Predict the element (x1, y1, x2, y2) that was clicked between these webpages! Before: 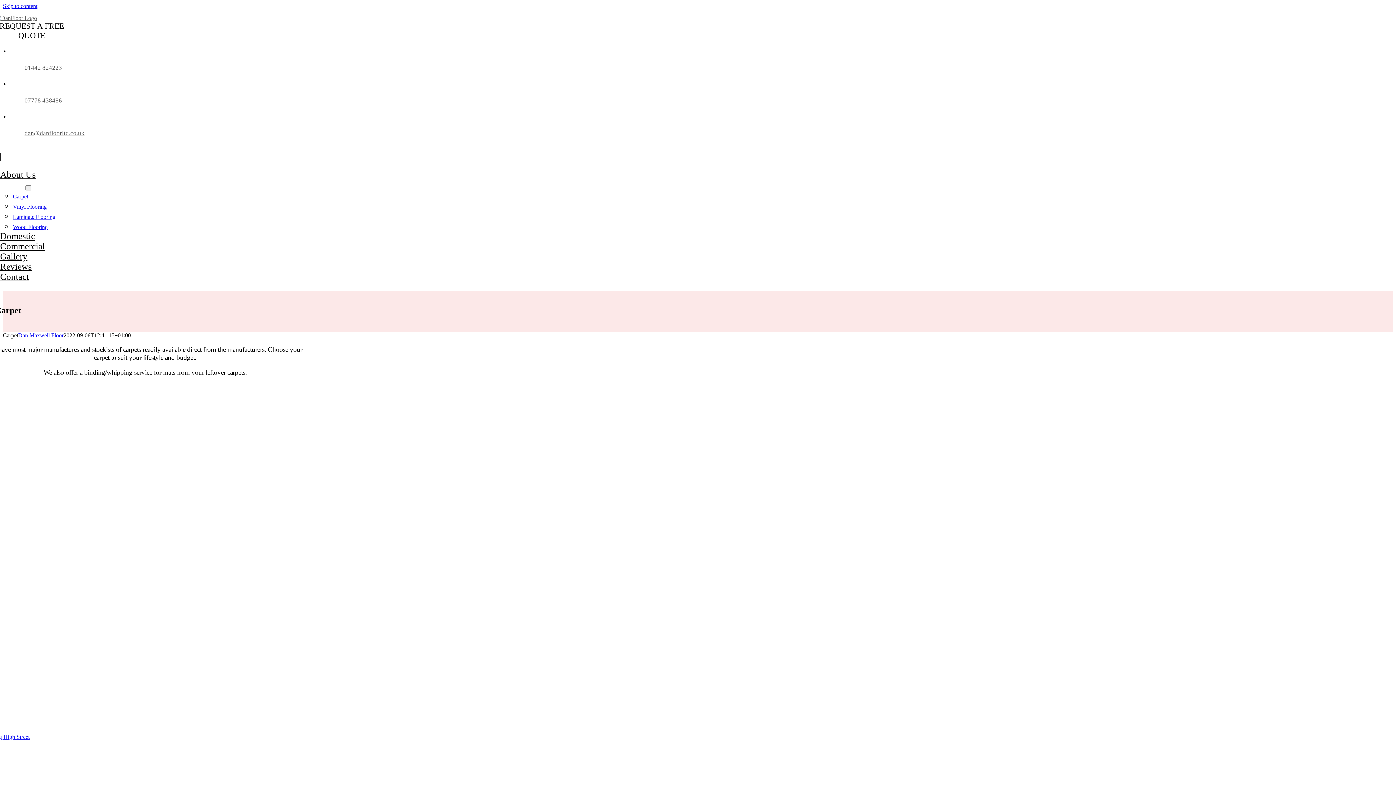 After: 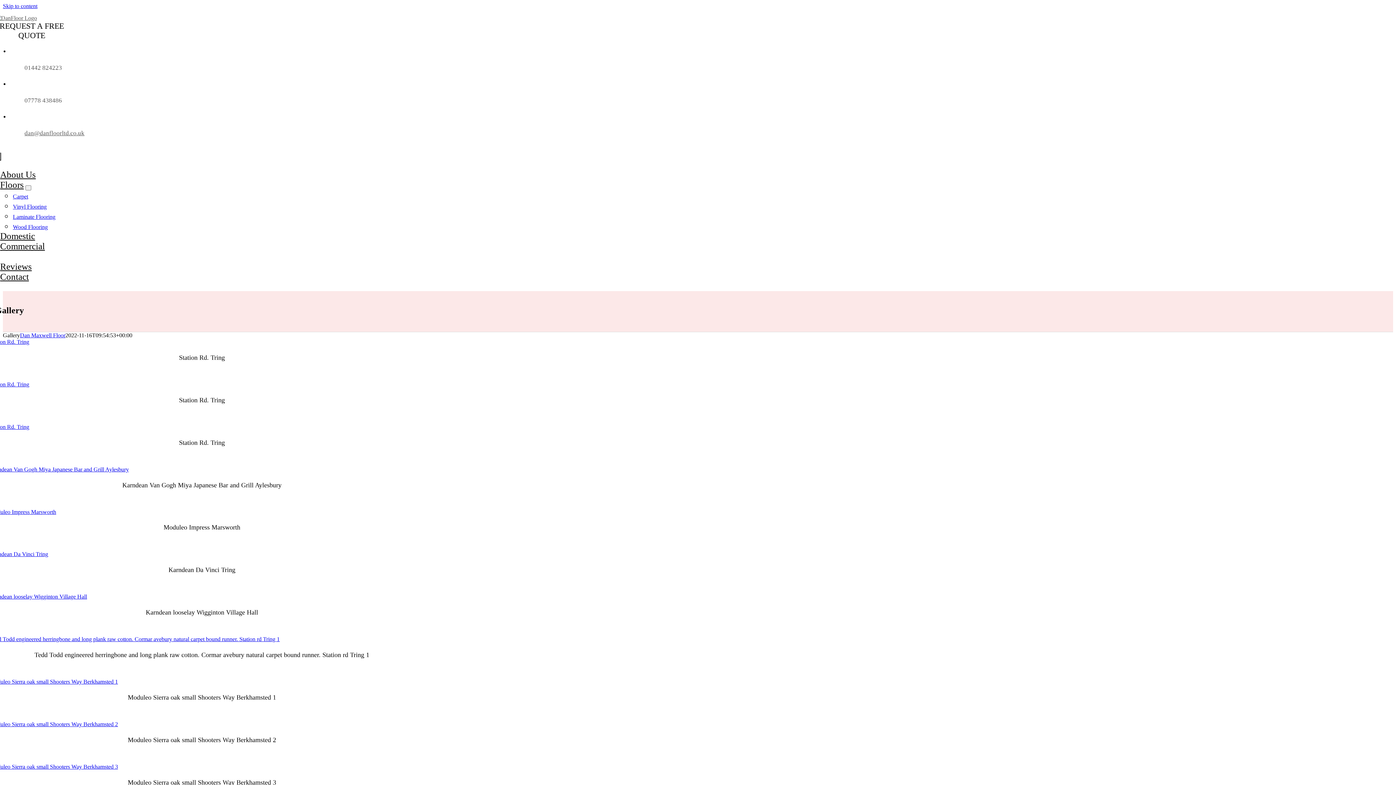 Action: bbox: (-1, 249, 29, 263) label: Gallery